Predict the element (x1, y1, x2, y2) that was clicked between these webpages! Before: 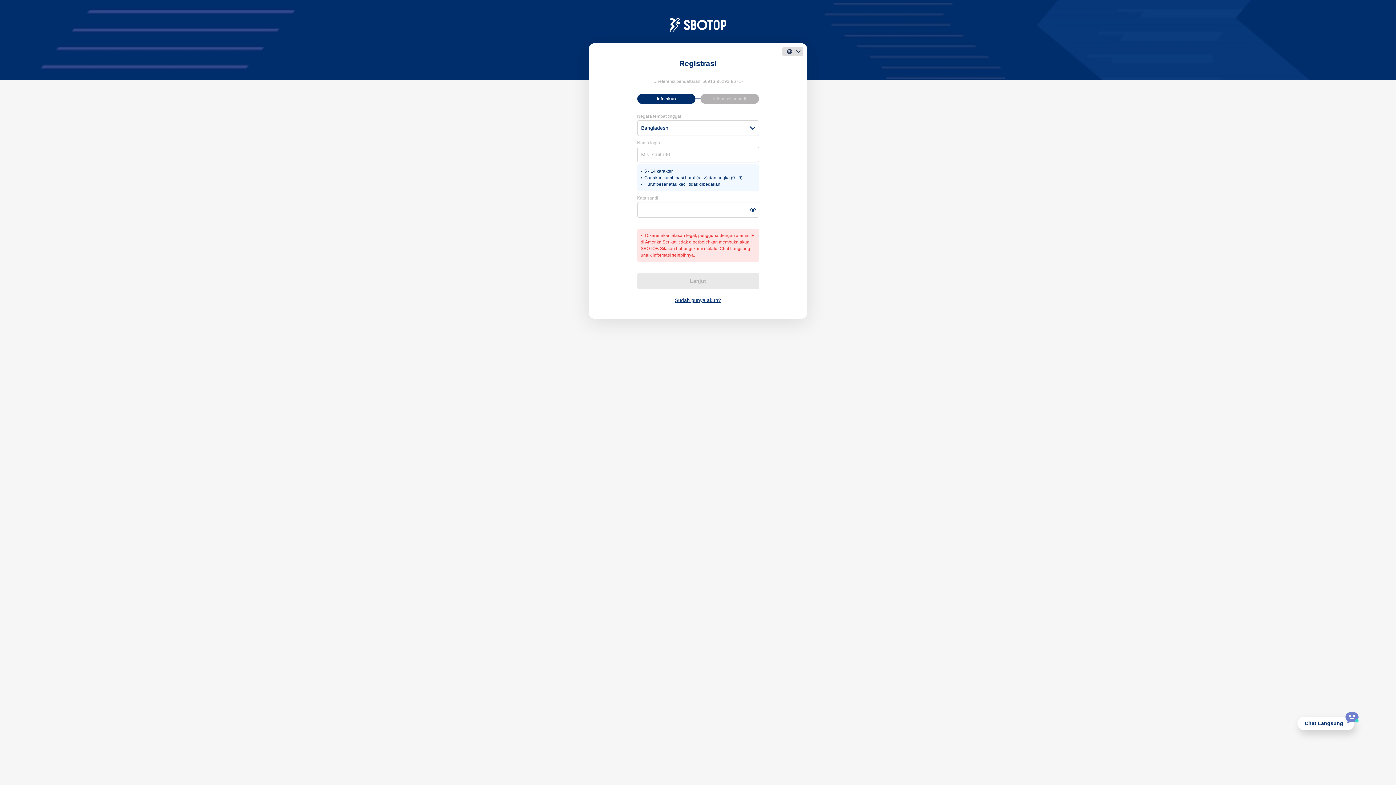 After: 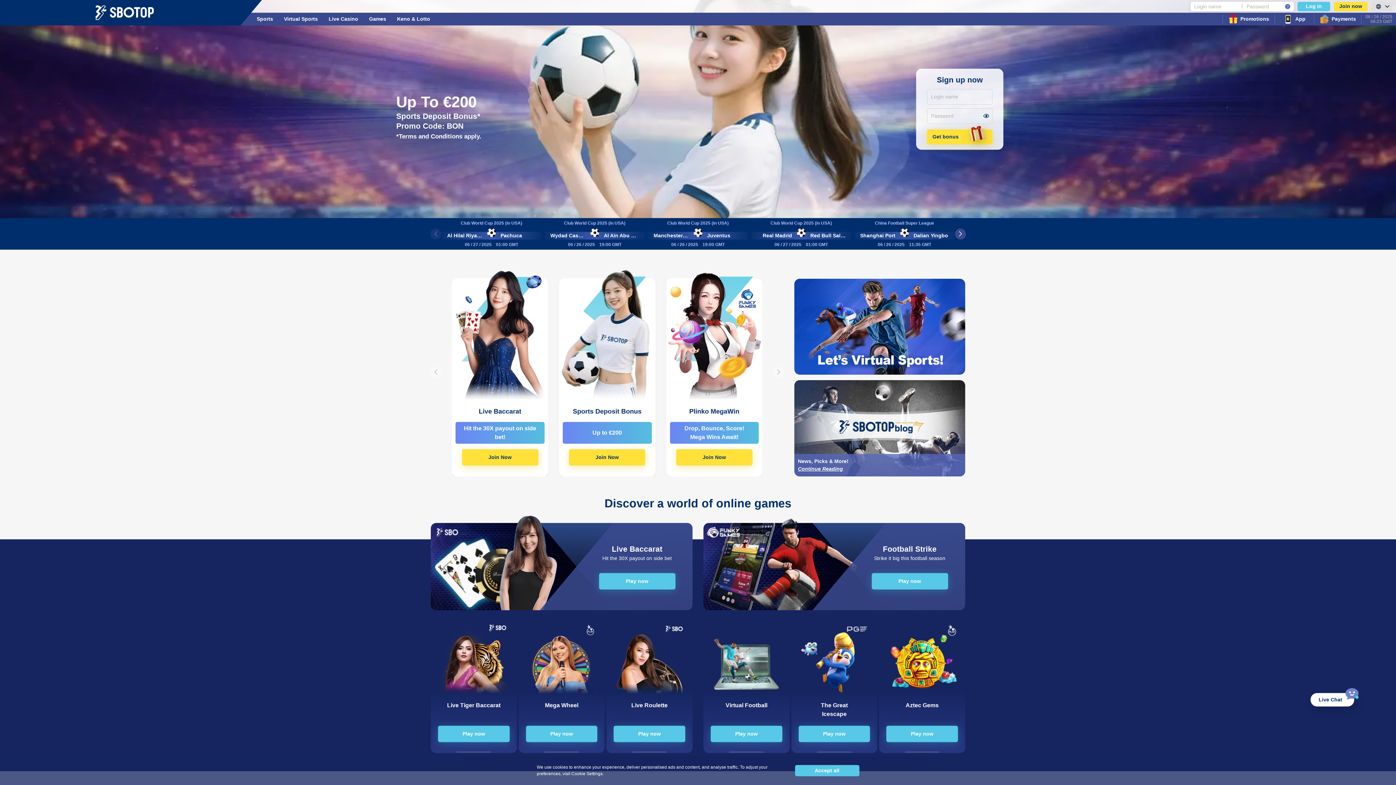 Action: bbox: (675, 296, 721, 304) label: Sudah punya akun?